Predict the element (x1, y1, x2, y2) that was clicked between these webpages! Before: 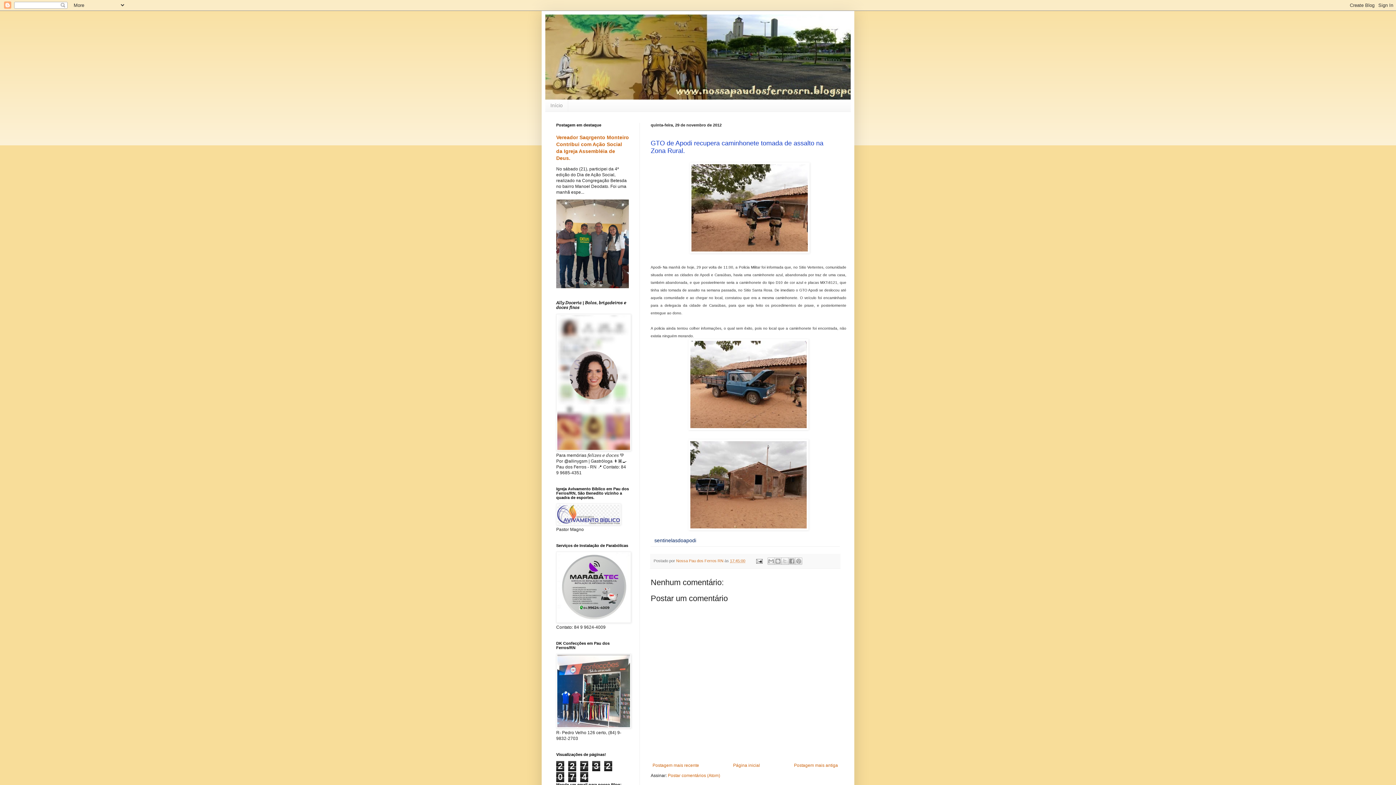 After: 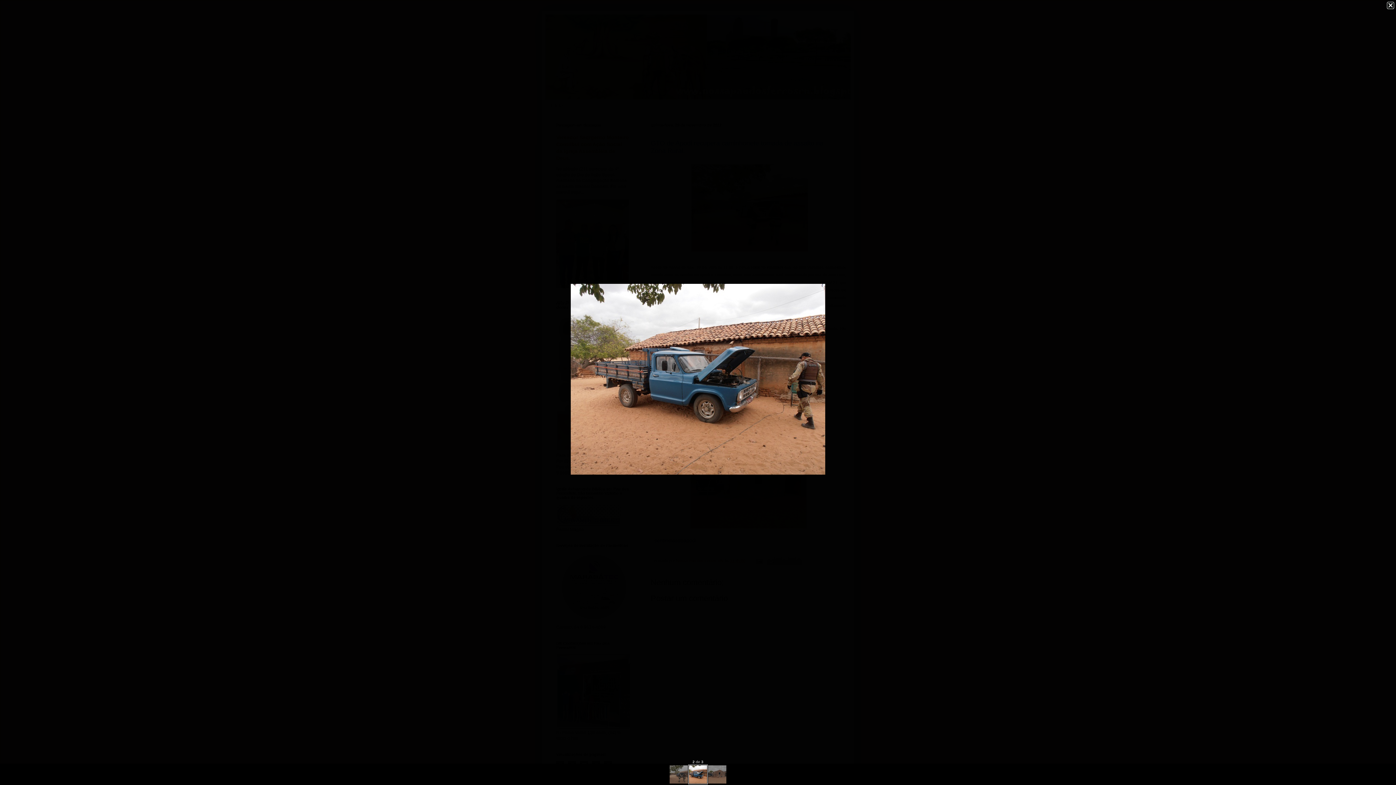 Action: bbox: (688, 425, 808, 431)